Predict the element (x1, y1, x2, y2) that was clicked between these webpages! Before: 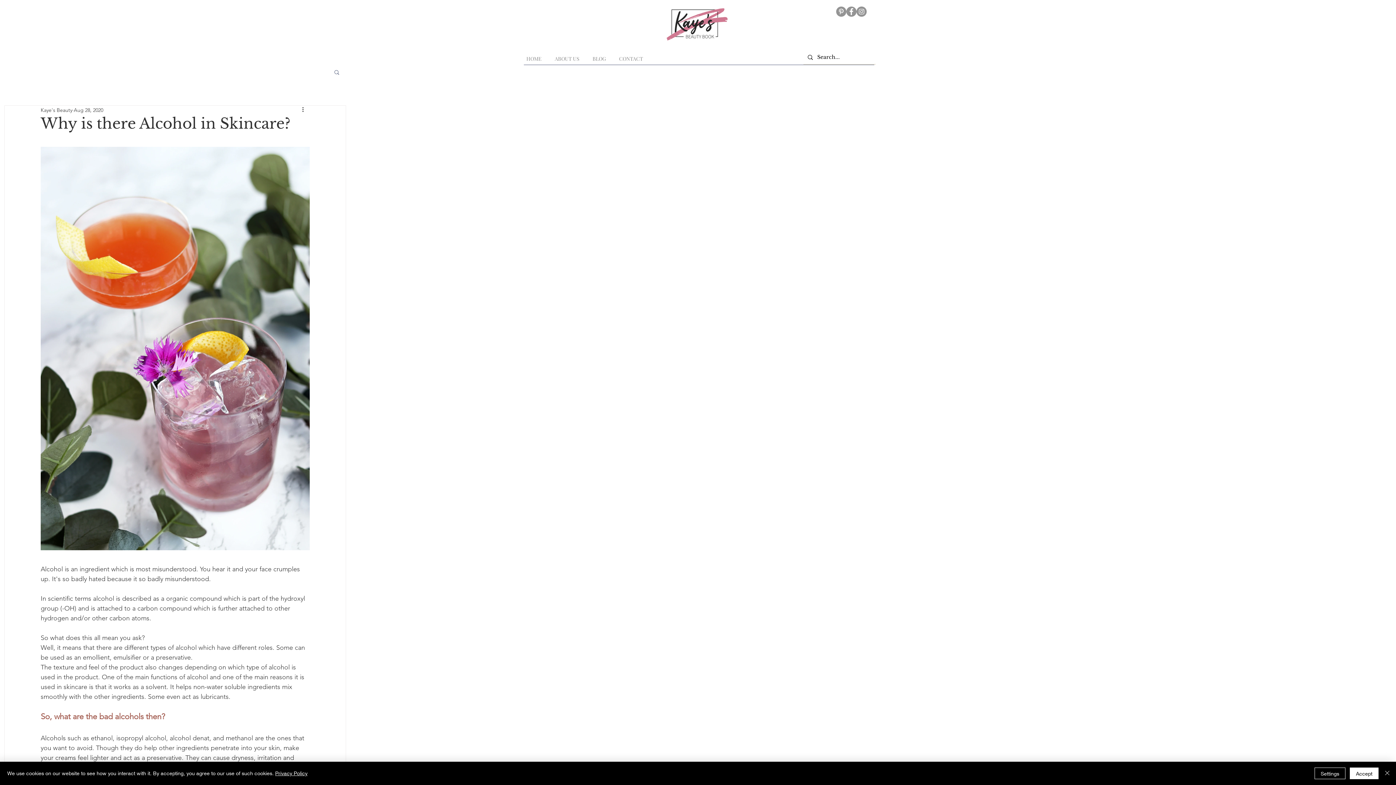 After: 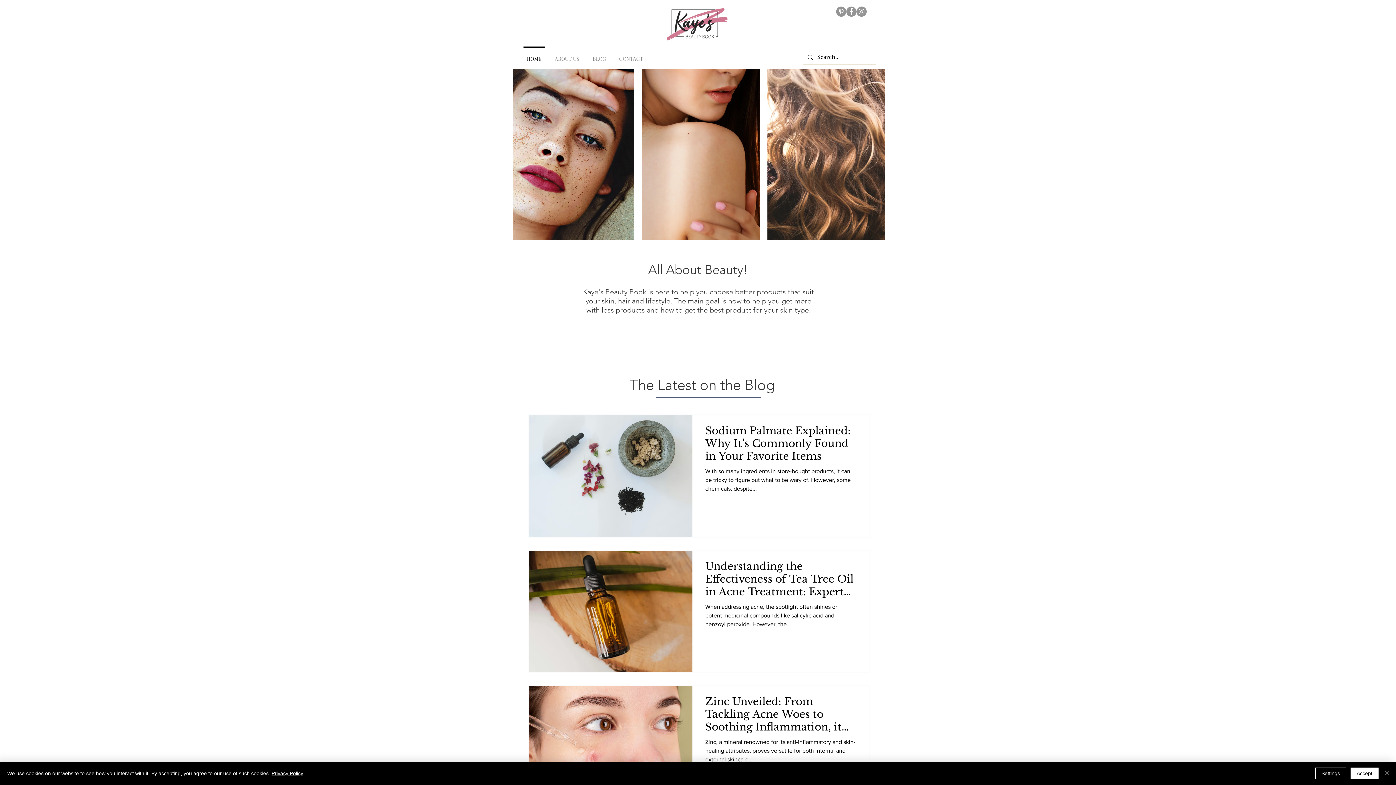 Action: bbox: (665, 8, 730, 42)